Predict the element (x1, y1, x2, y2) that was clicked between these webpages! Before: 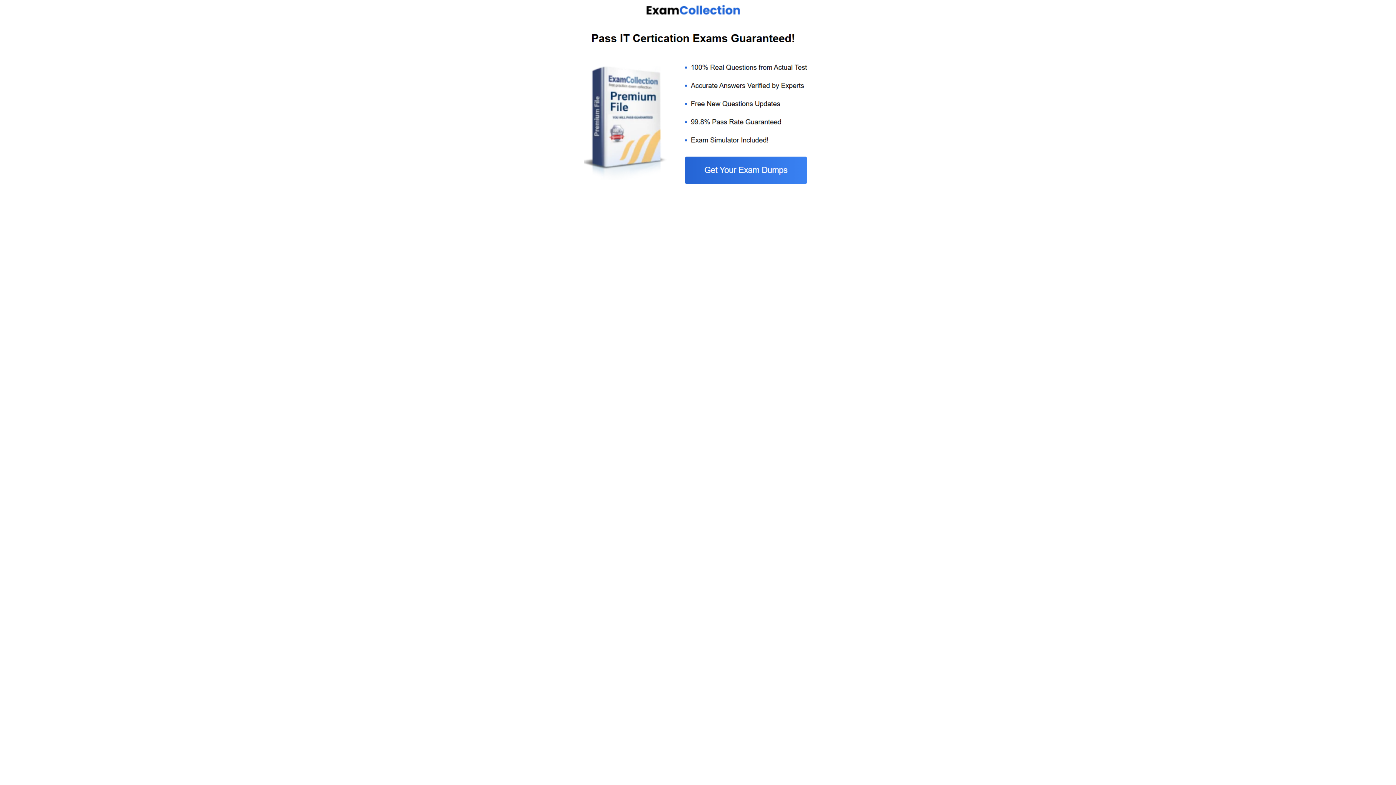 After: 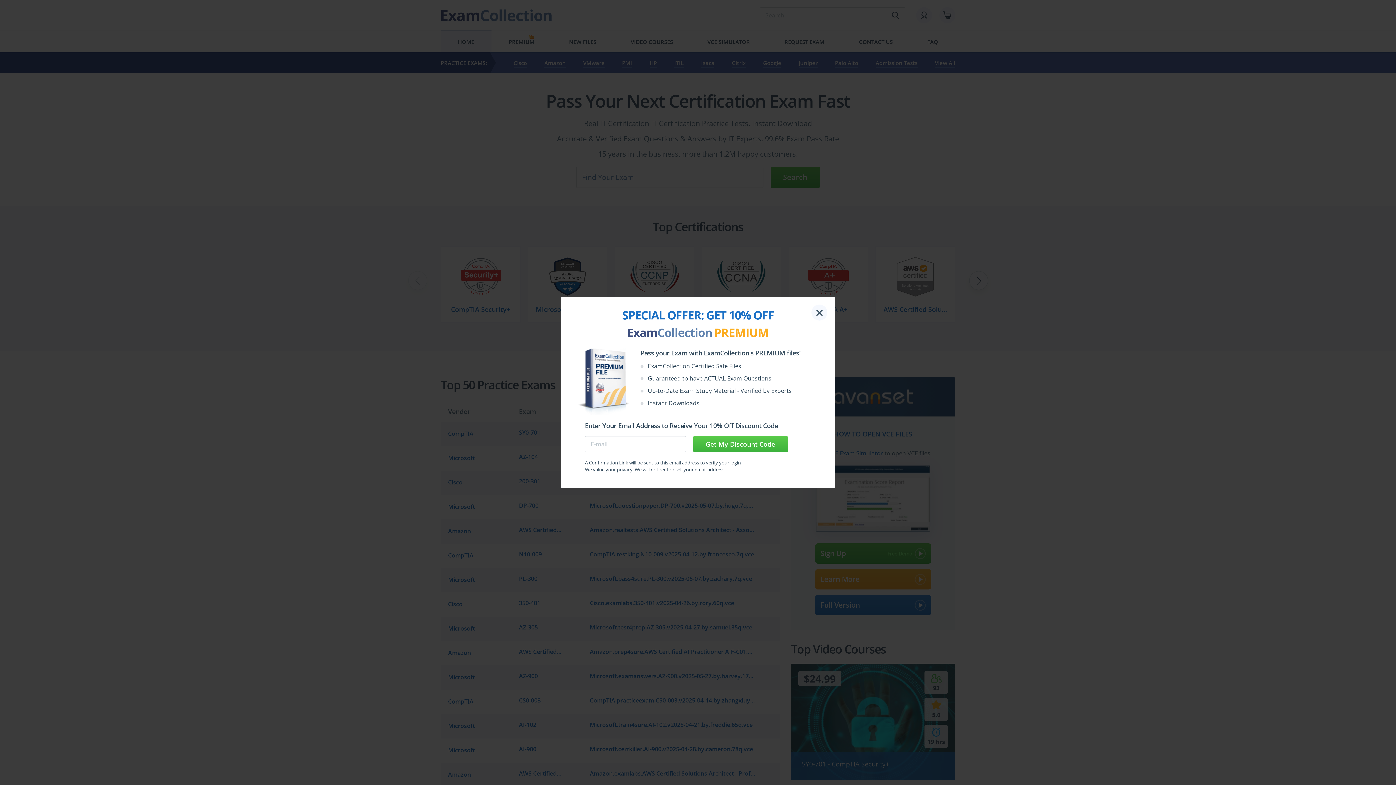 Action: bbox: (584, 185, 812, 192)